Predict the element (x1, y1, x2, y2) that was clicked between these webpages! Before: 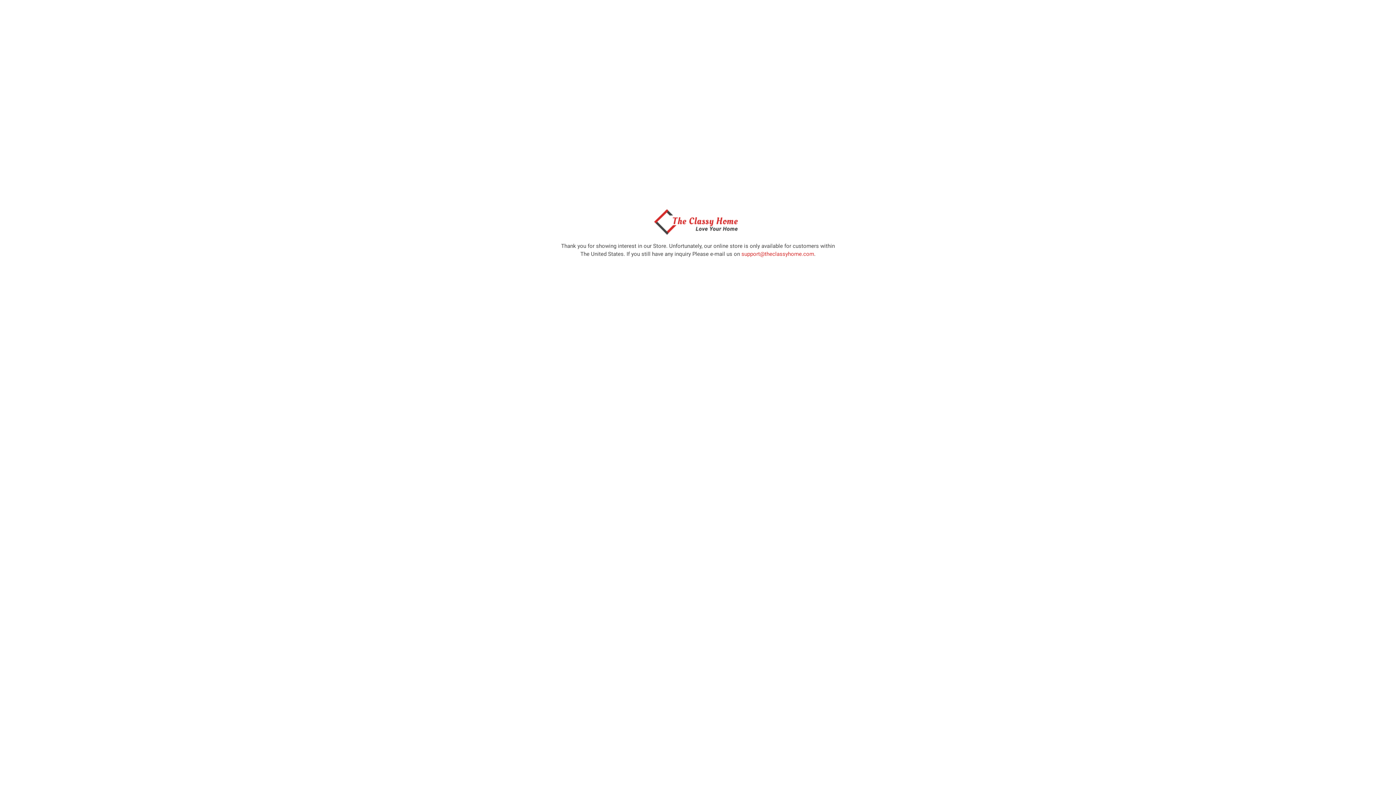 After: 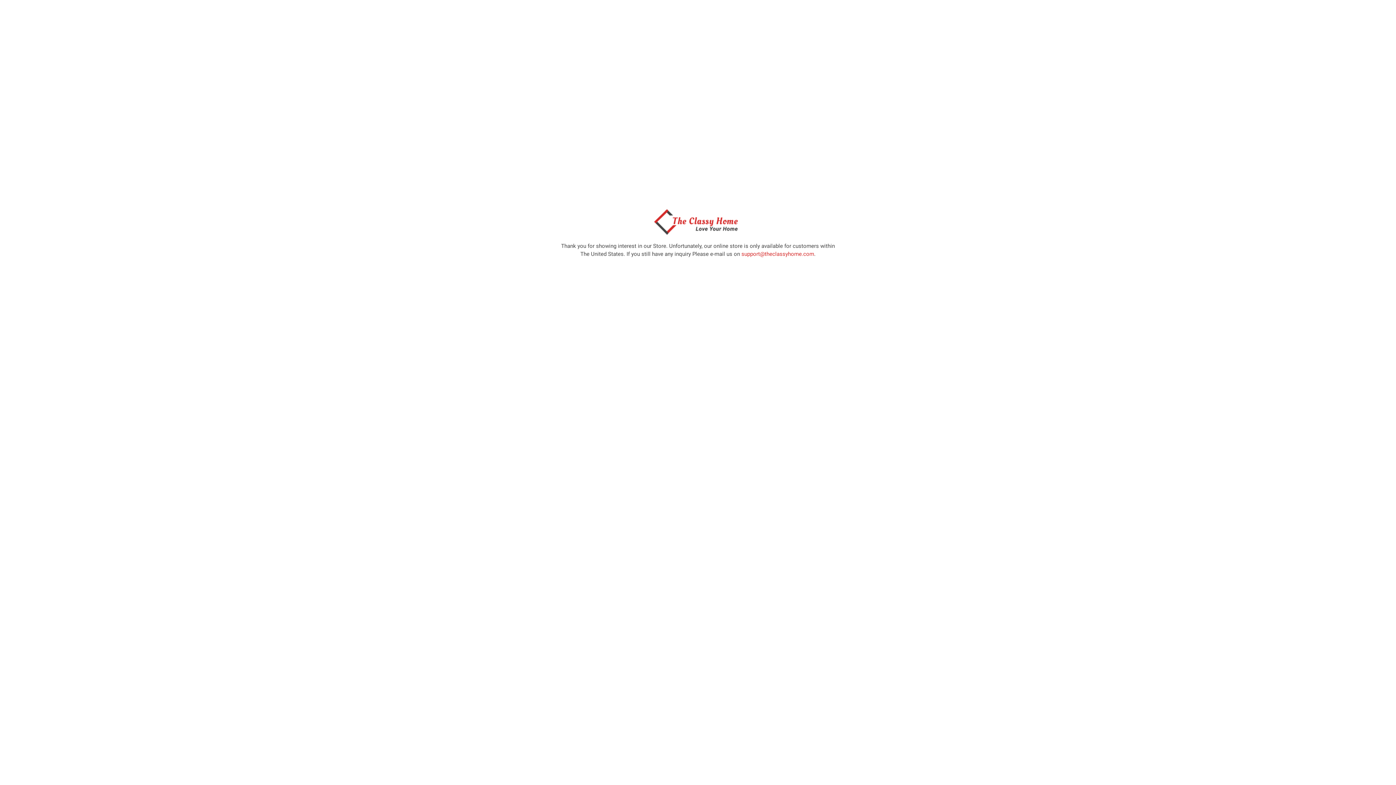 Action: bbox: (650, 229, 746, 236)